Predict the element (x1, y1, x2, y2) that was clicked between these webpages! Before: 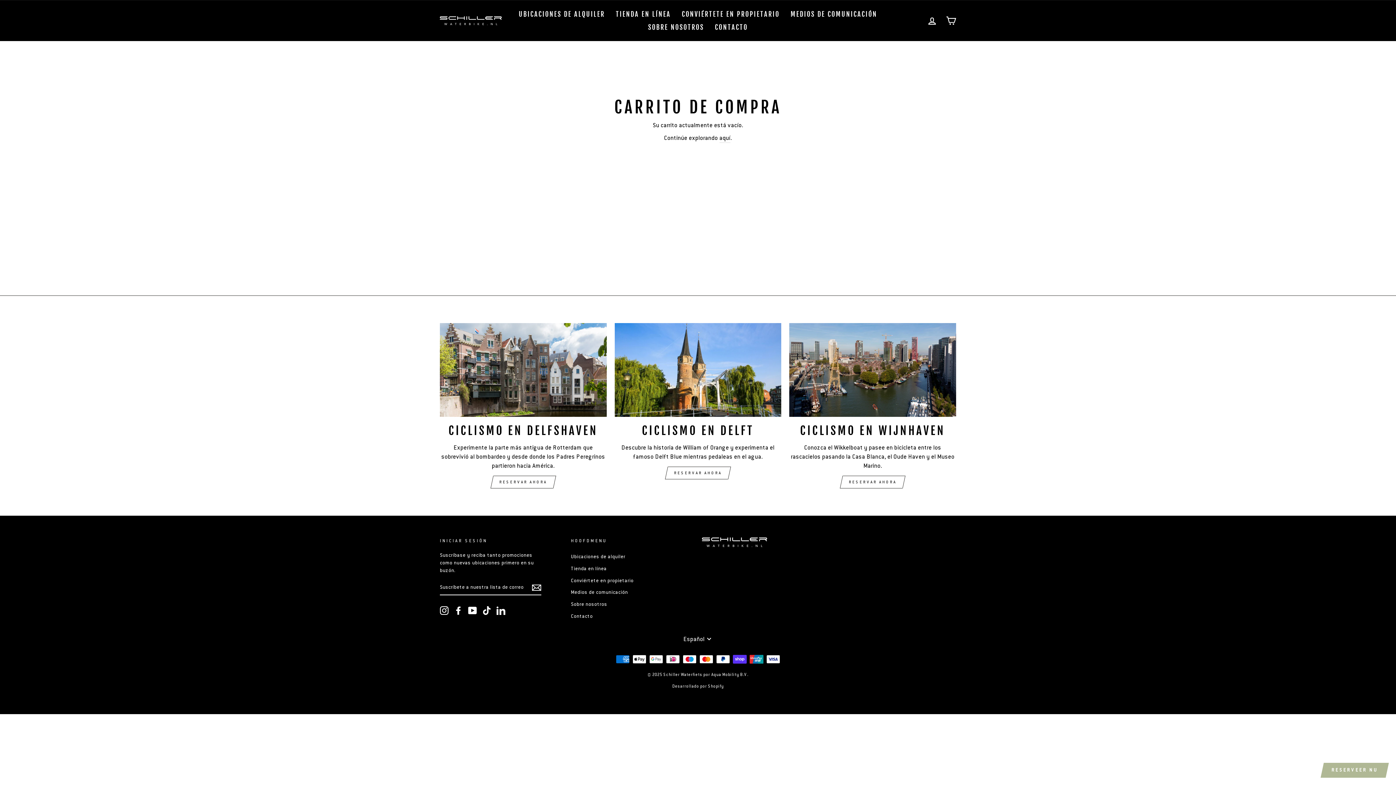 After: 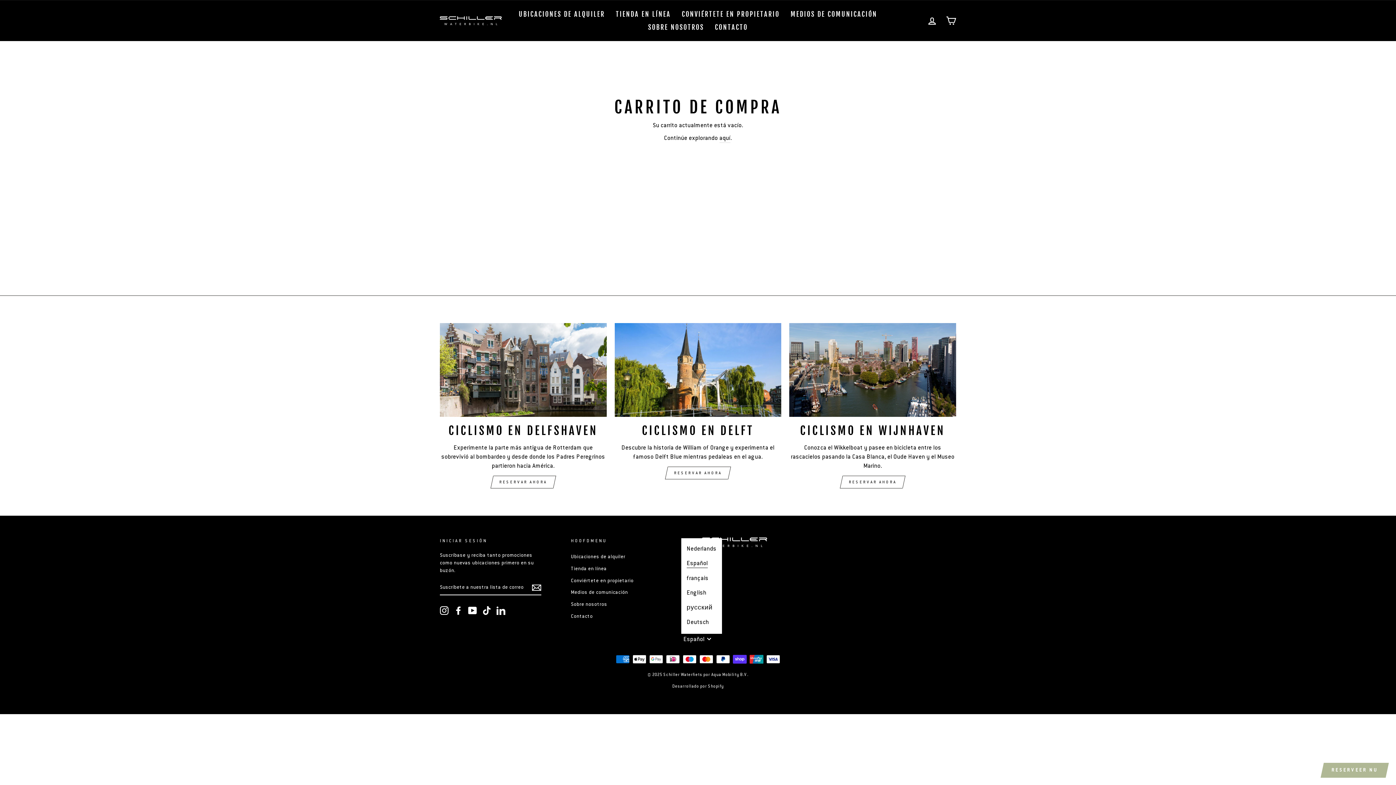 Action: label: Español bbox: (681, 634, 714, 644)